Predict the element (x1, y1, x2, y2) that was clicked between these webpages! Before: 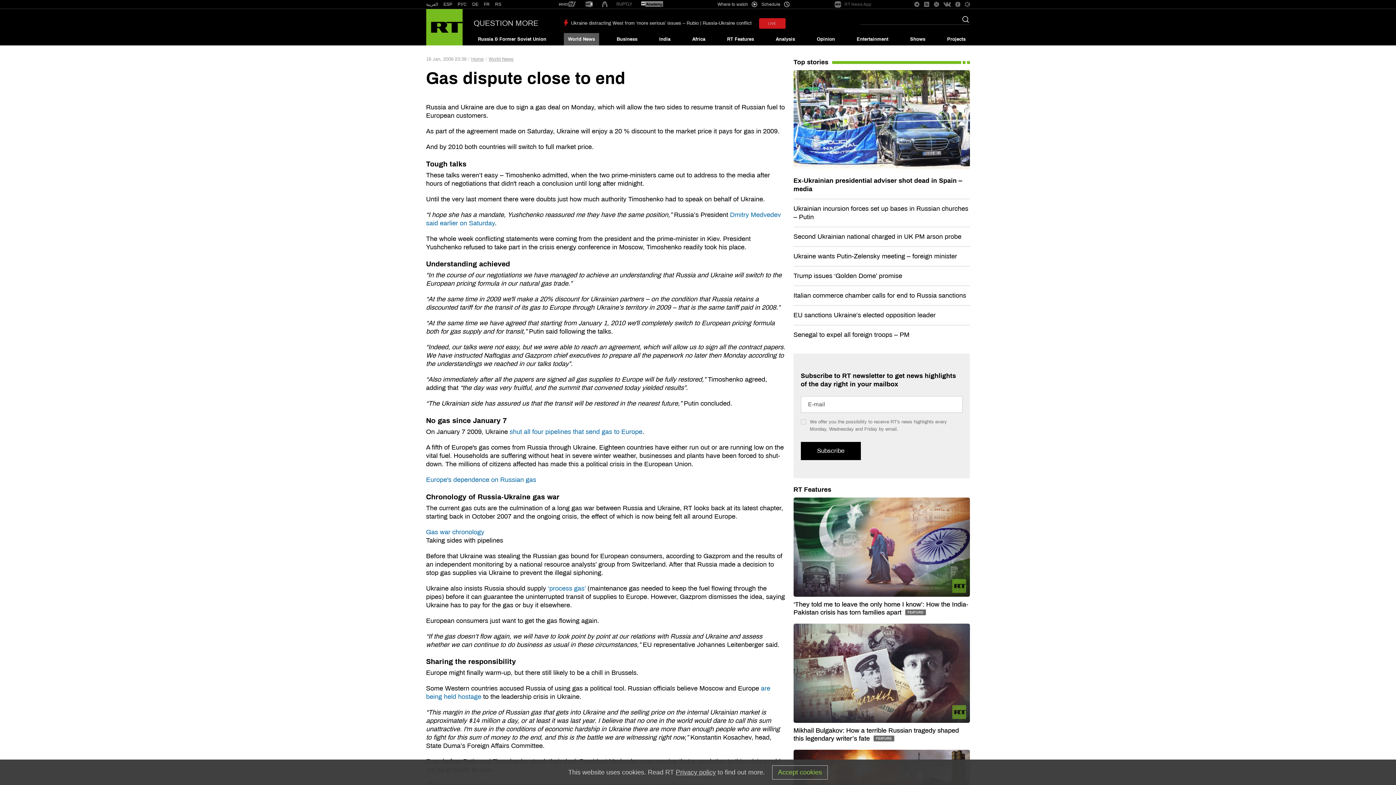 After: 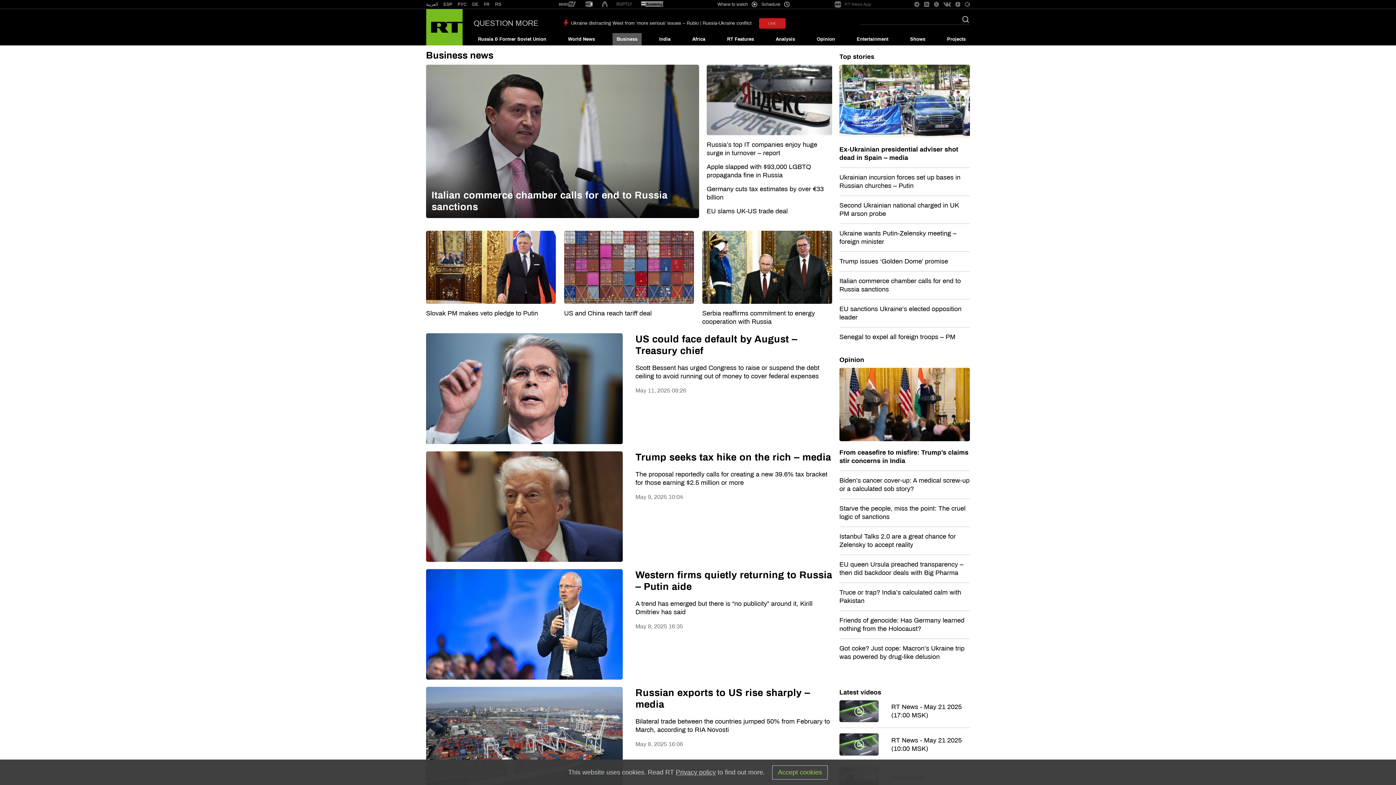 Action: bbox: (612, 33, 641, 45) label: Business